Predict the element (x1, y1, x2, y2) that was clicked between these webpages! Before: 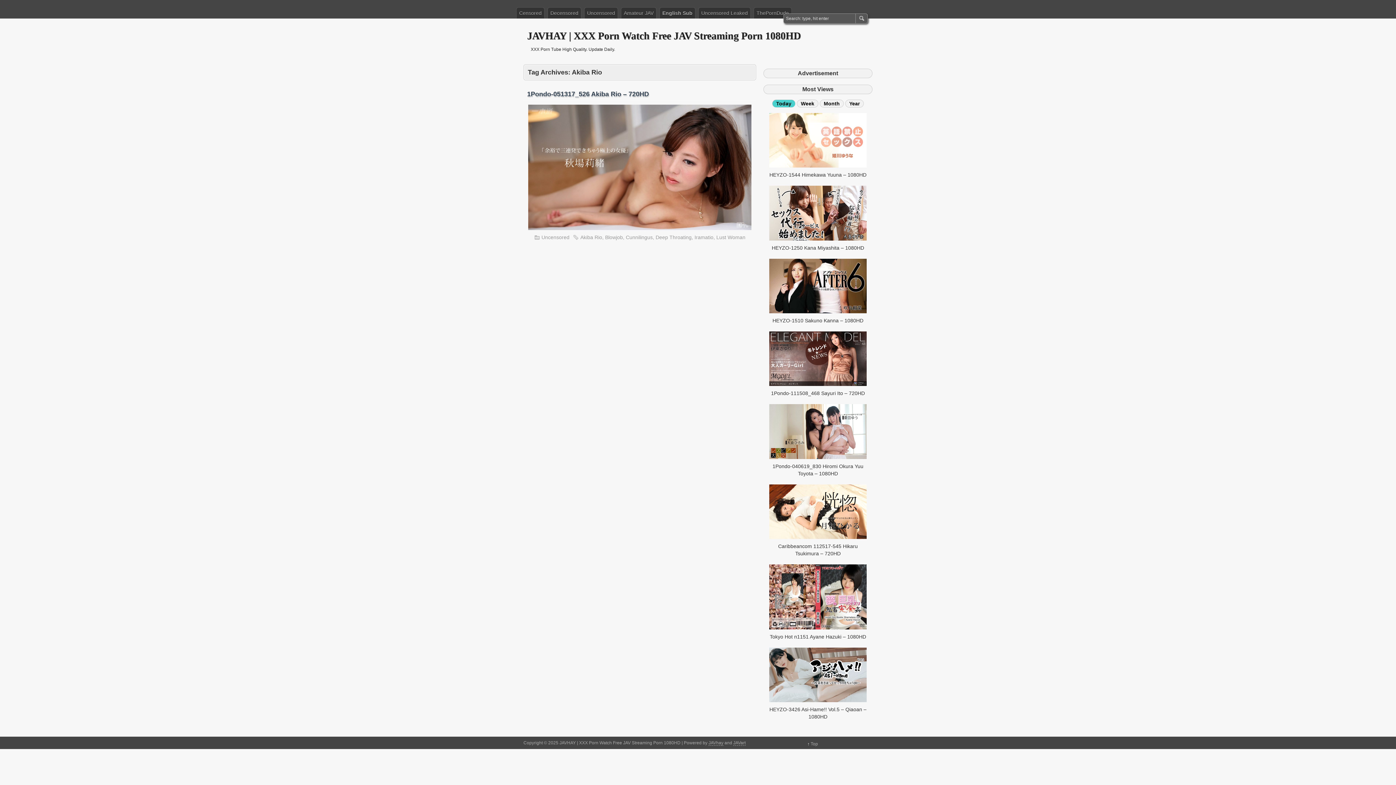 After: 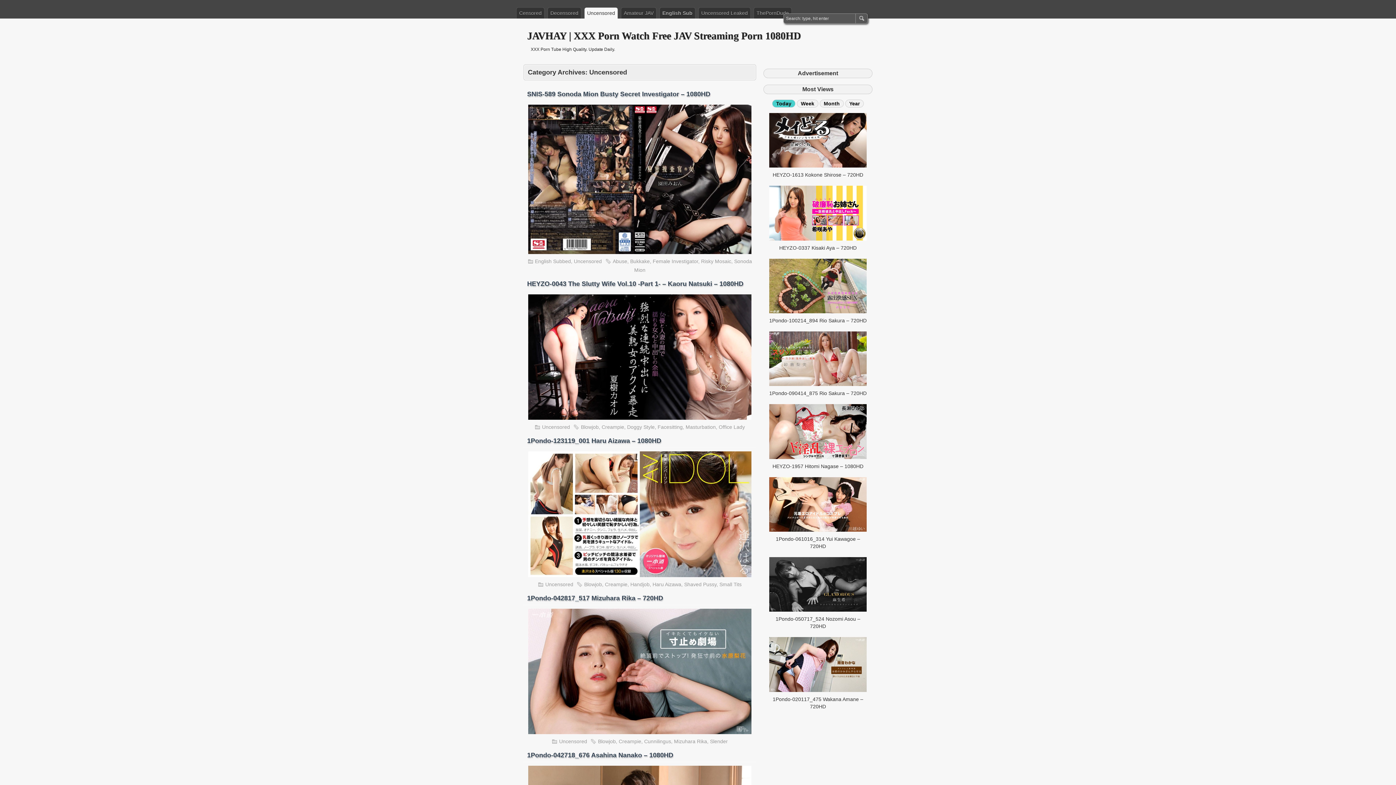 Action: bbox: (541, 234, 569, 240) label: Uncensored